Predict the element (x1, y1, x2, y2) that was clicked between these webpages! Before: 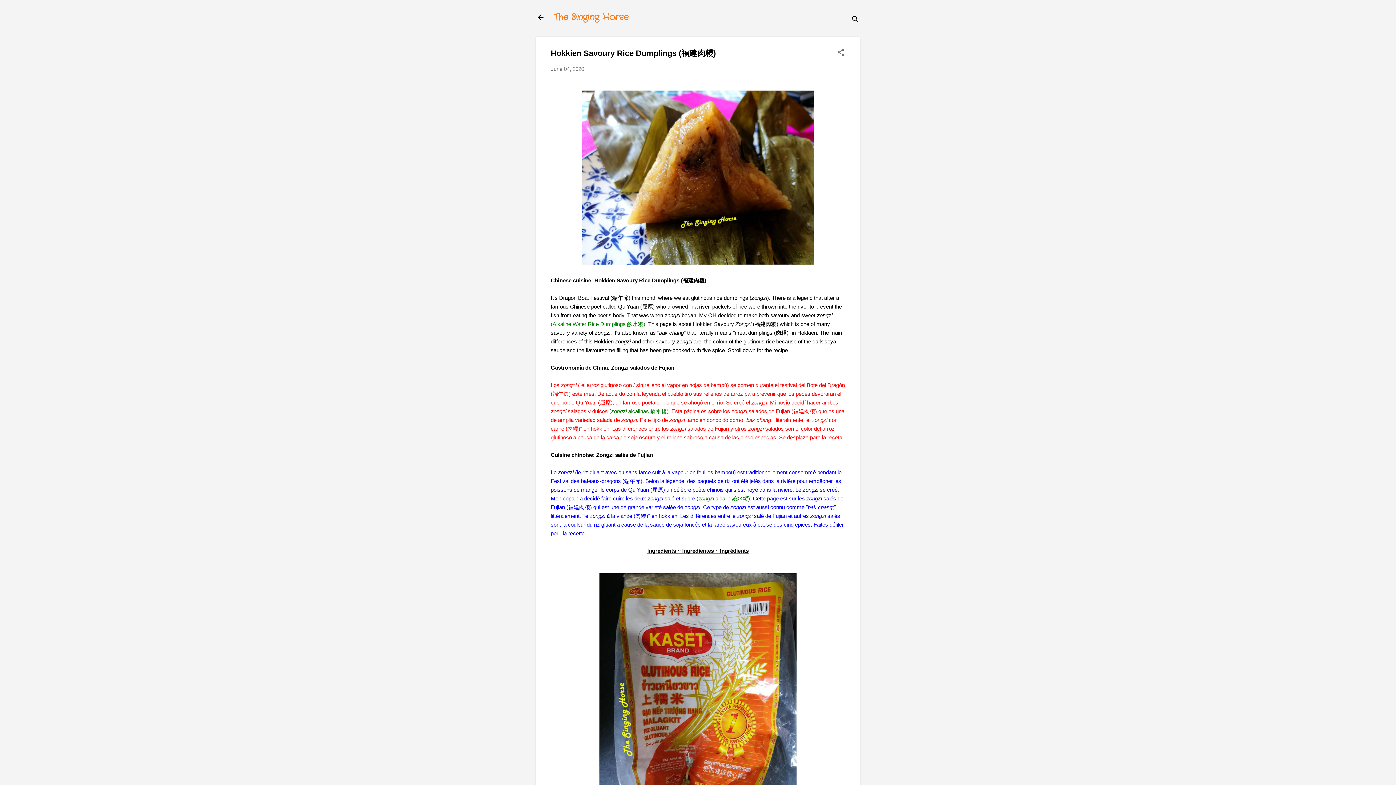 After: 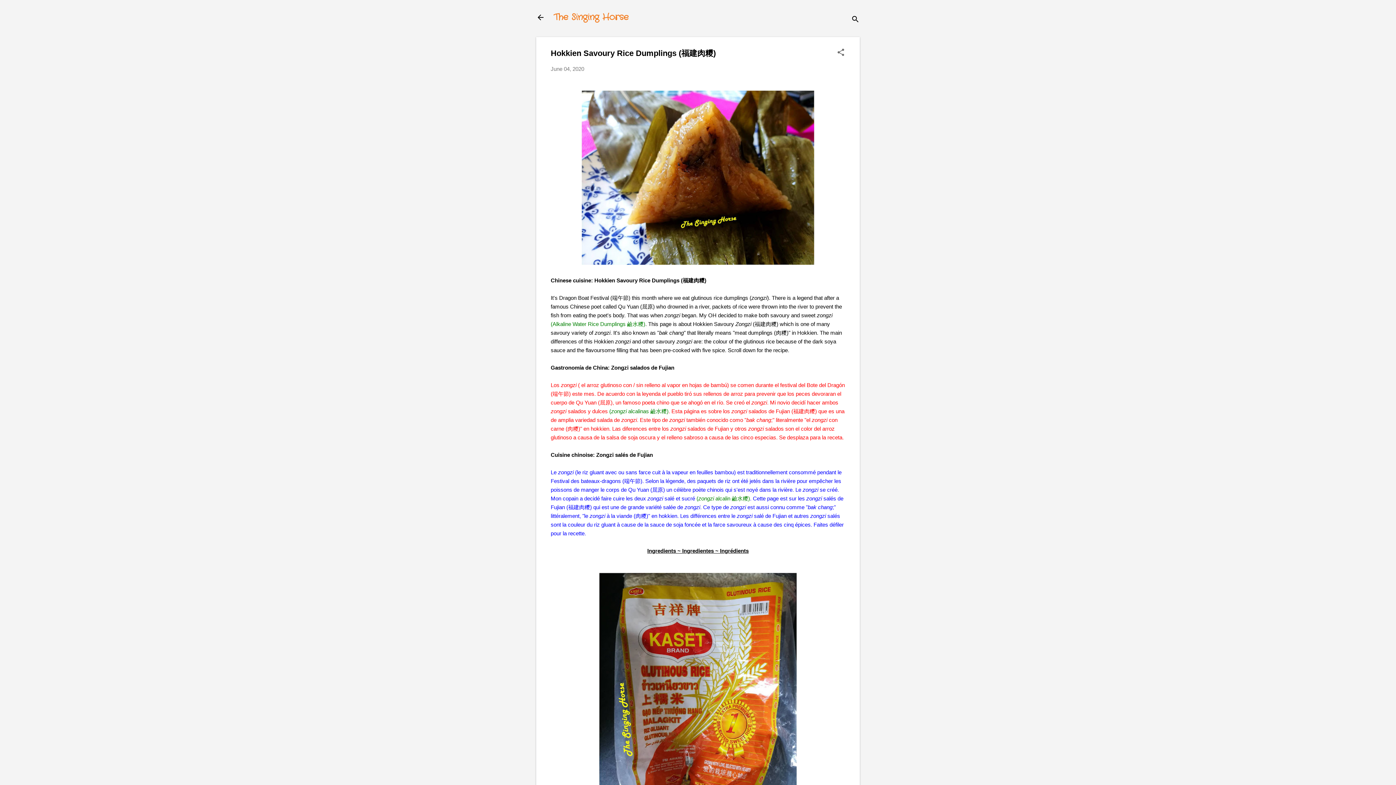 Action: label: (zongzi alcalin 鹼水糭) bbox: (696, 495, 750, 501)